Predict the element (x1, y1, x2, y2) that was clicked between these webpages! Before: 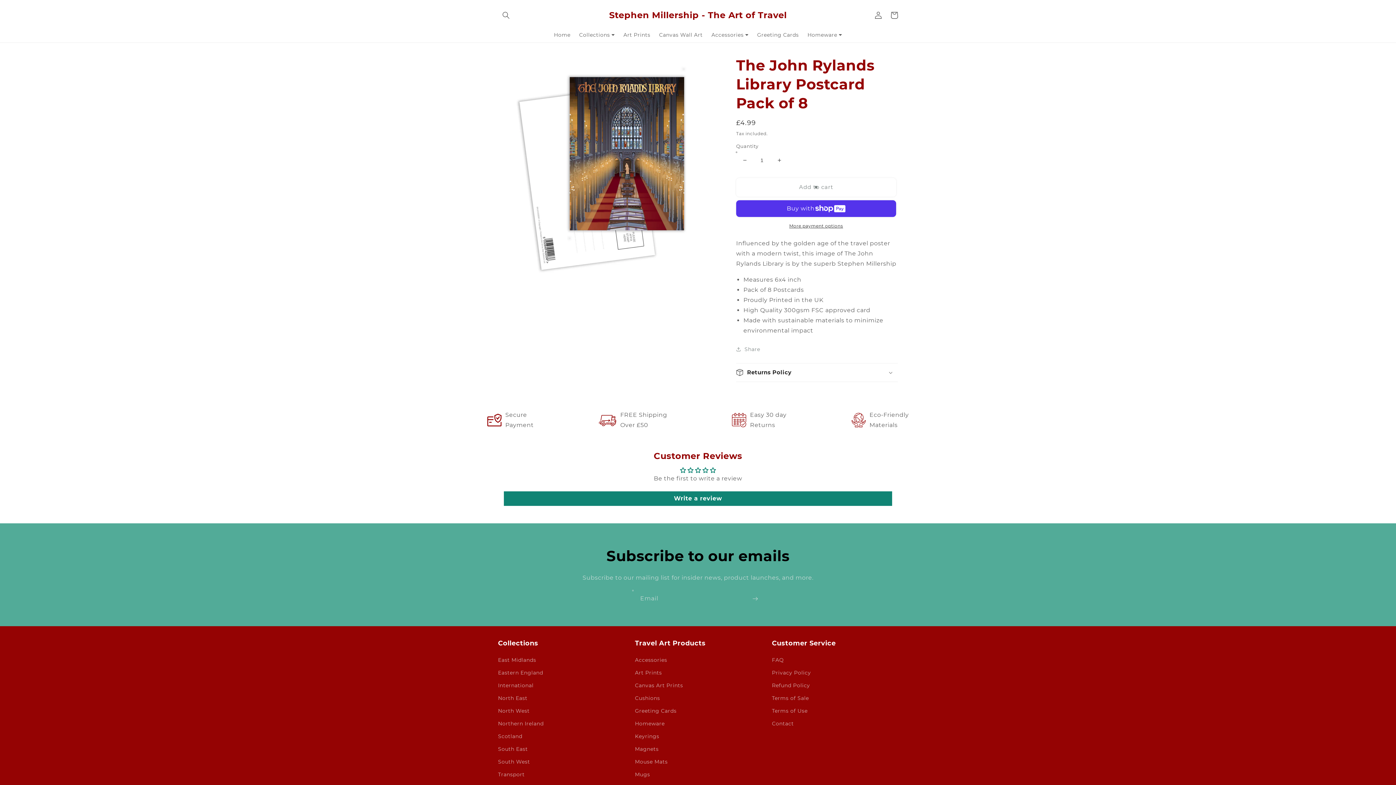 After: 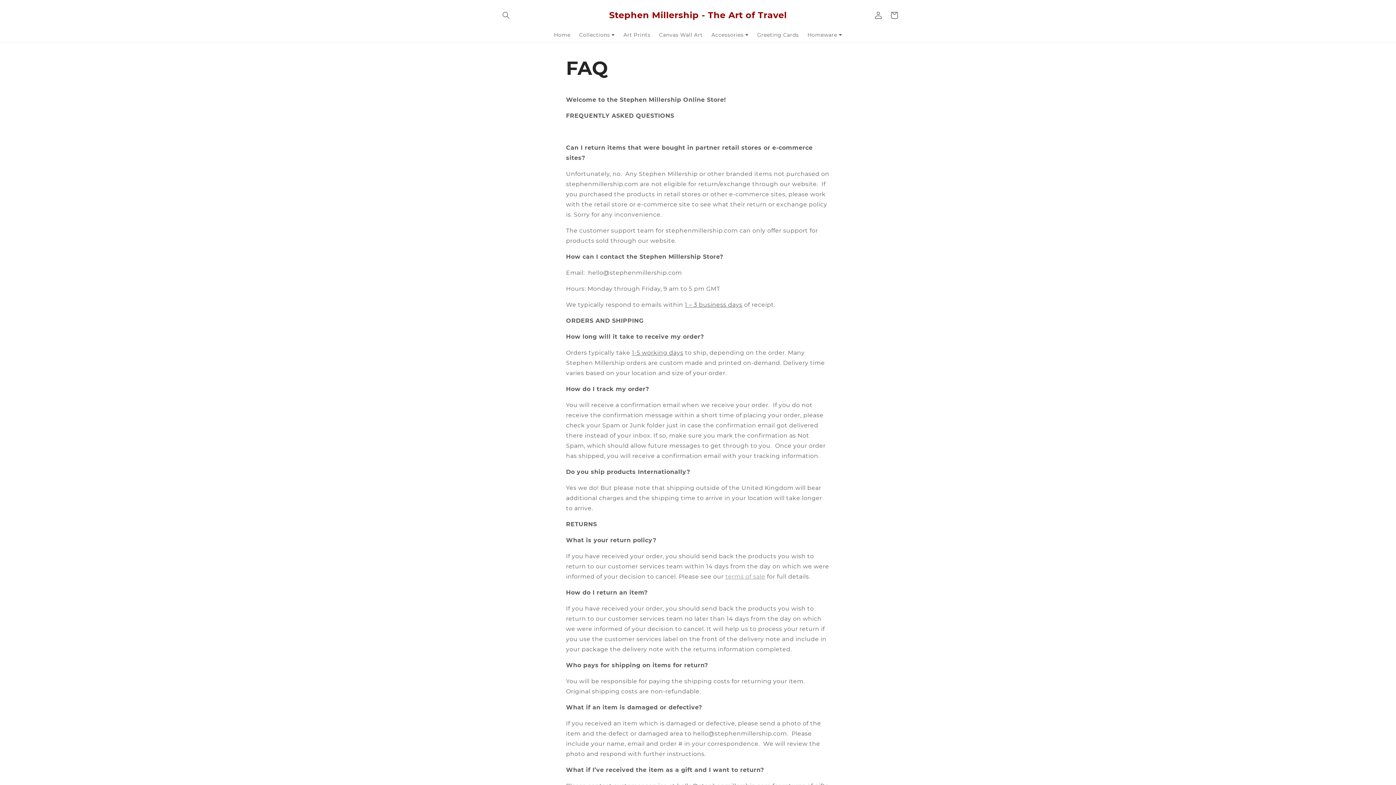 Action: bbox: (772, 655, 784, 666) label: FAQ